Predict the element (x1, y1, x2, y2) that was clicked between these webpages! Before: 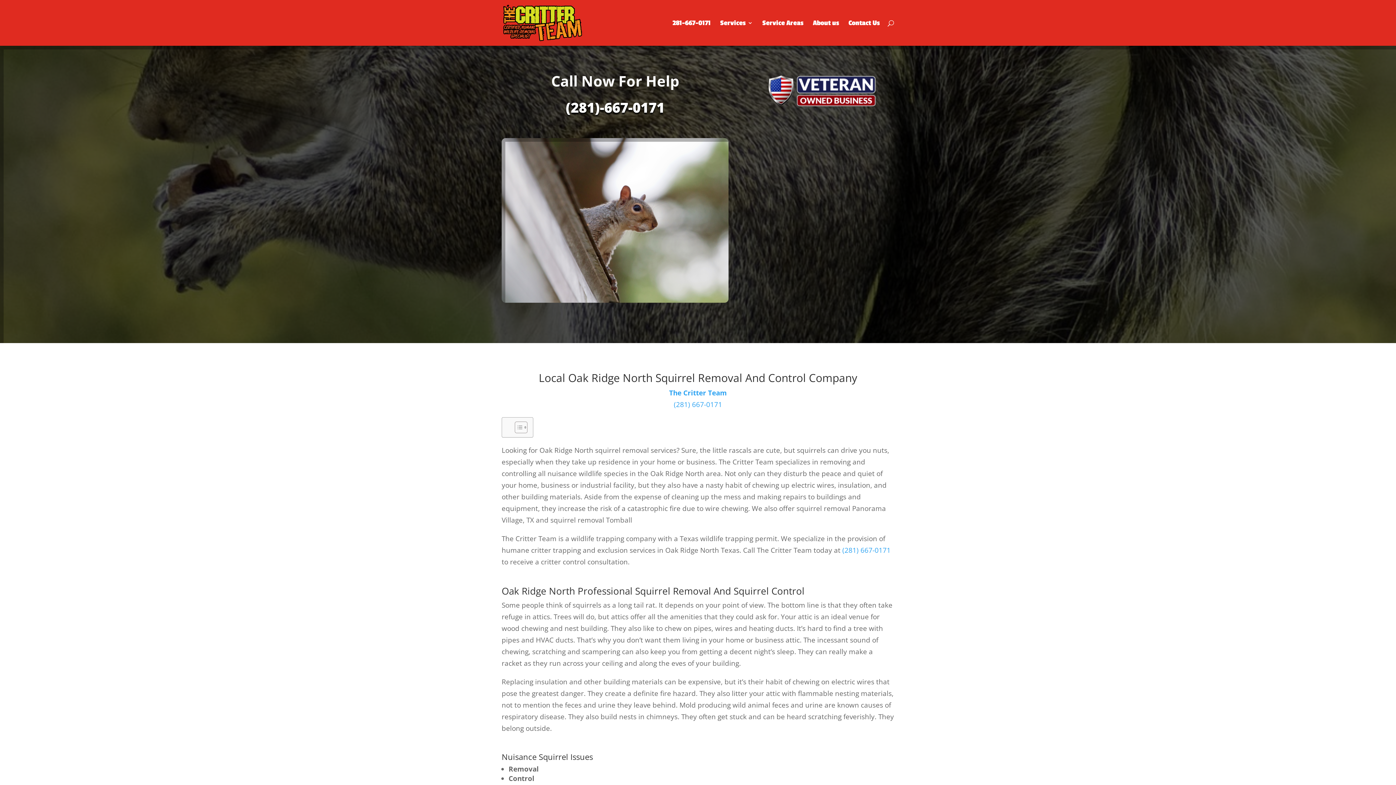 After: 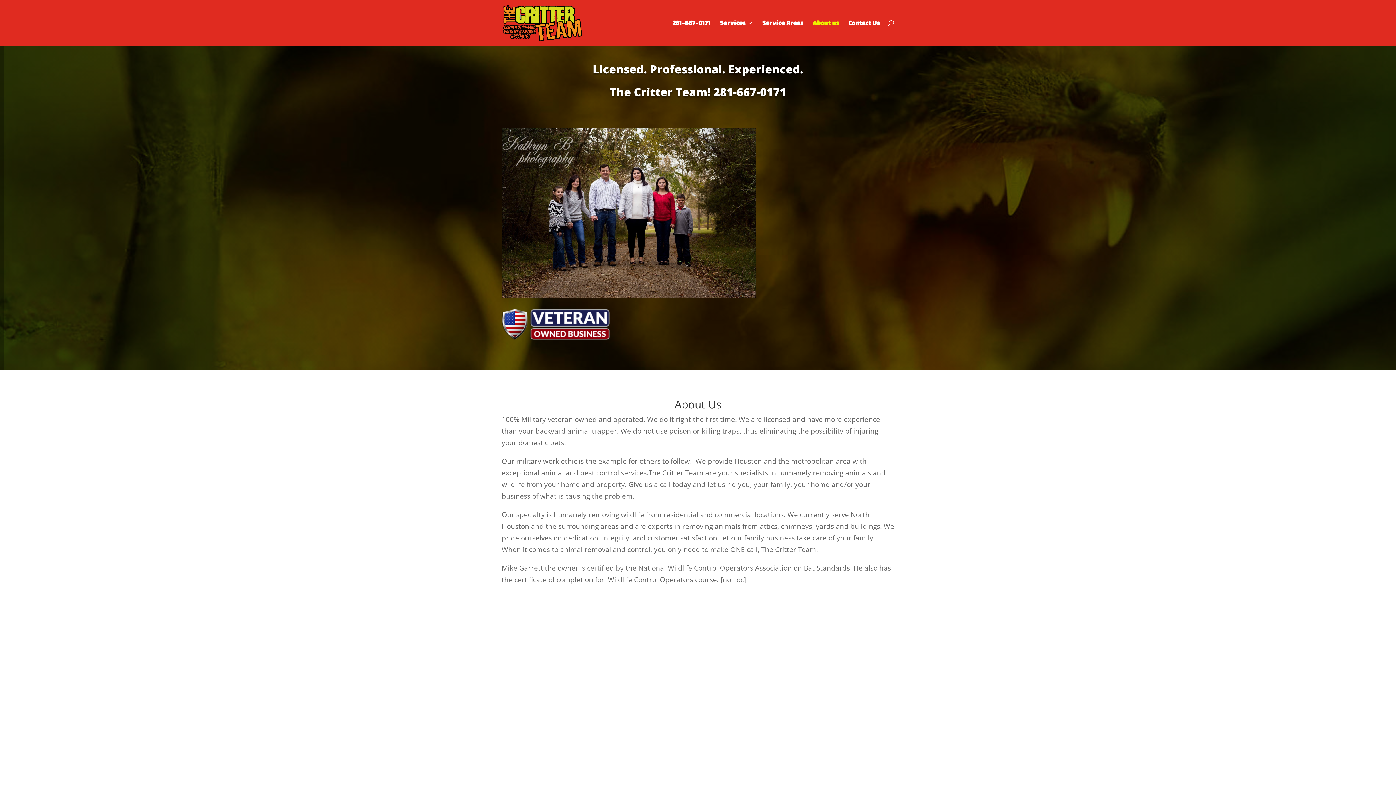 Action: label: About us bbox: (813, 20, 839, 45)